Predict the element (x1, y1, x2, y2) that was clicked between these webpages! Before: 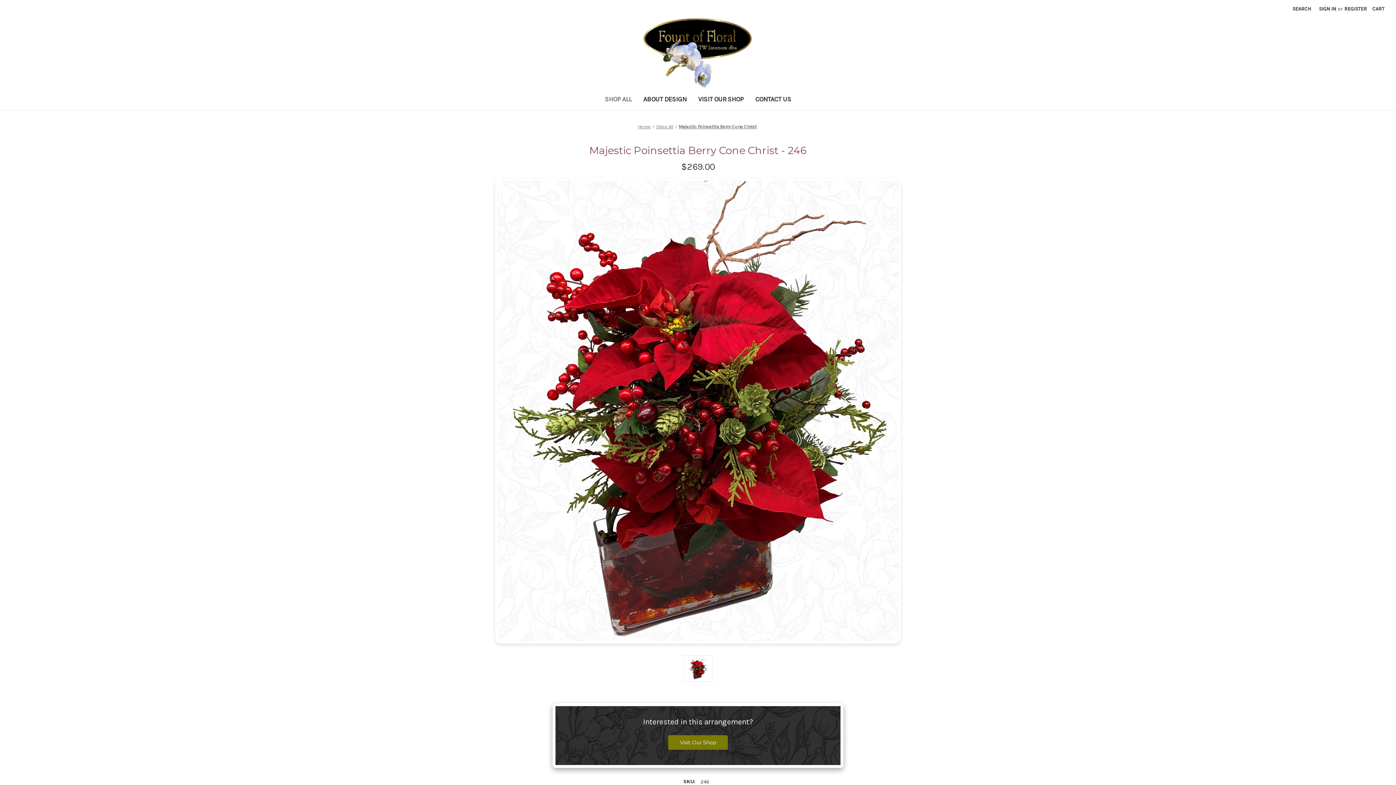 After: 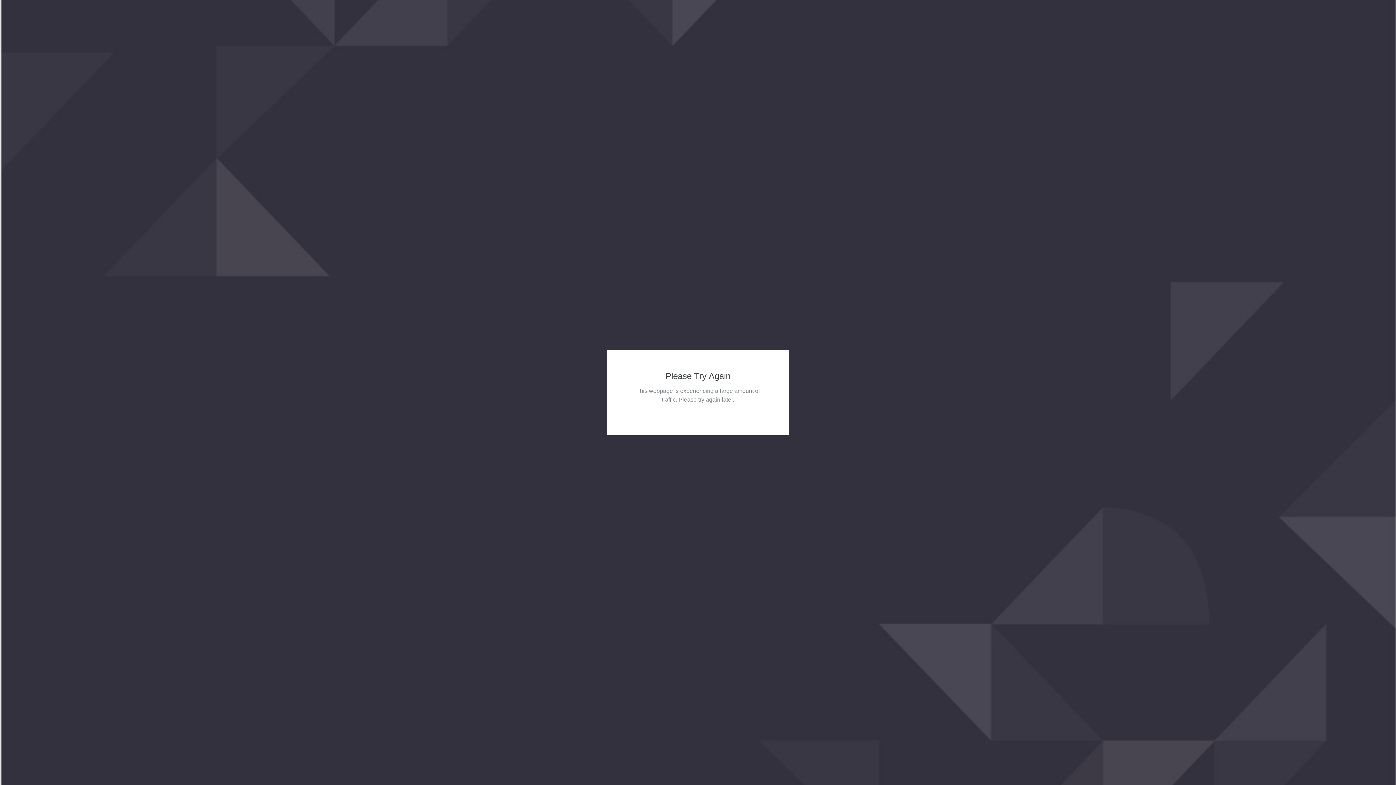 Action: bbox: (668, 735, 728, 750) label: Visit Our Shop